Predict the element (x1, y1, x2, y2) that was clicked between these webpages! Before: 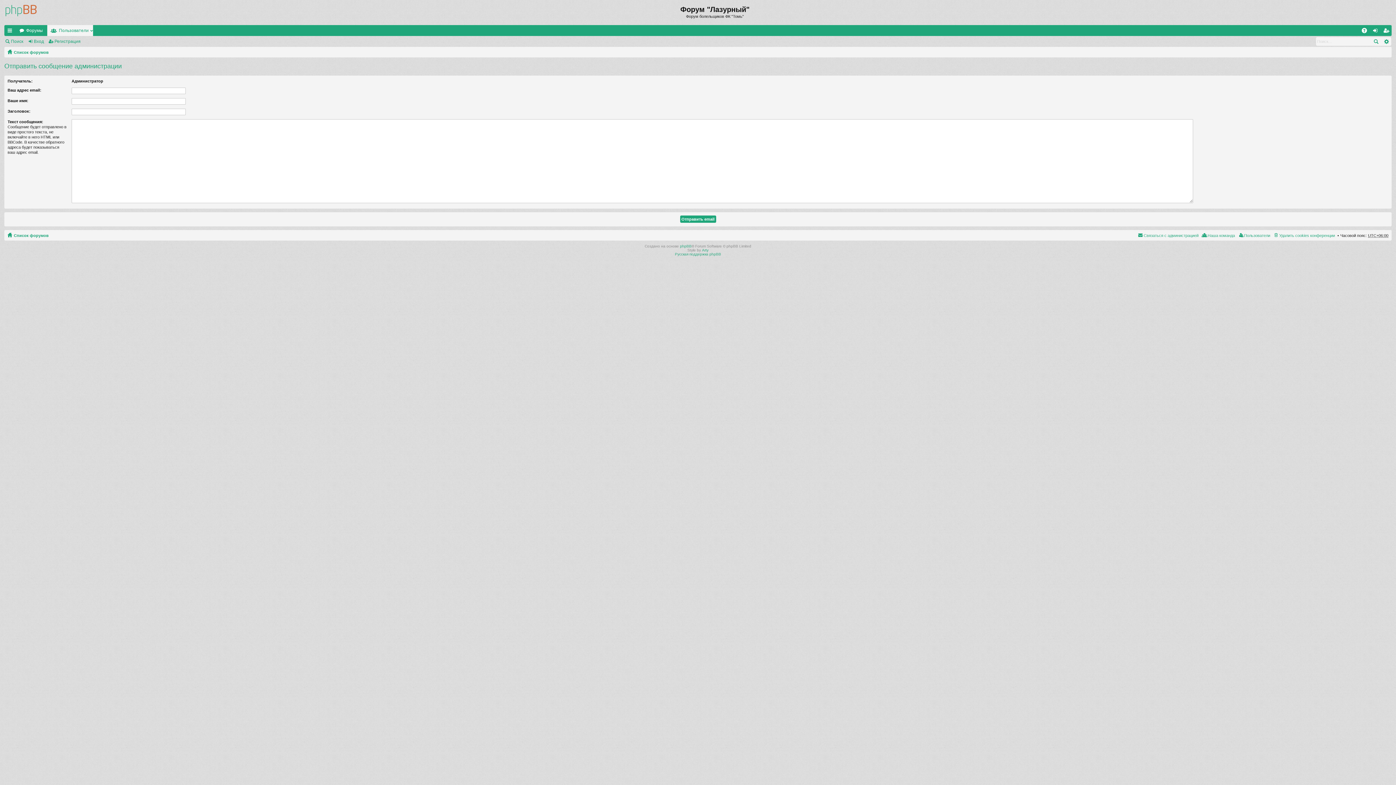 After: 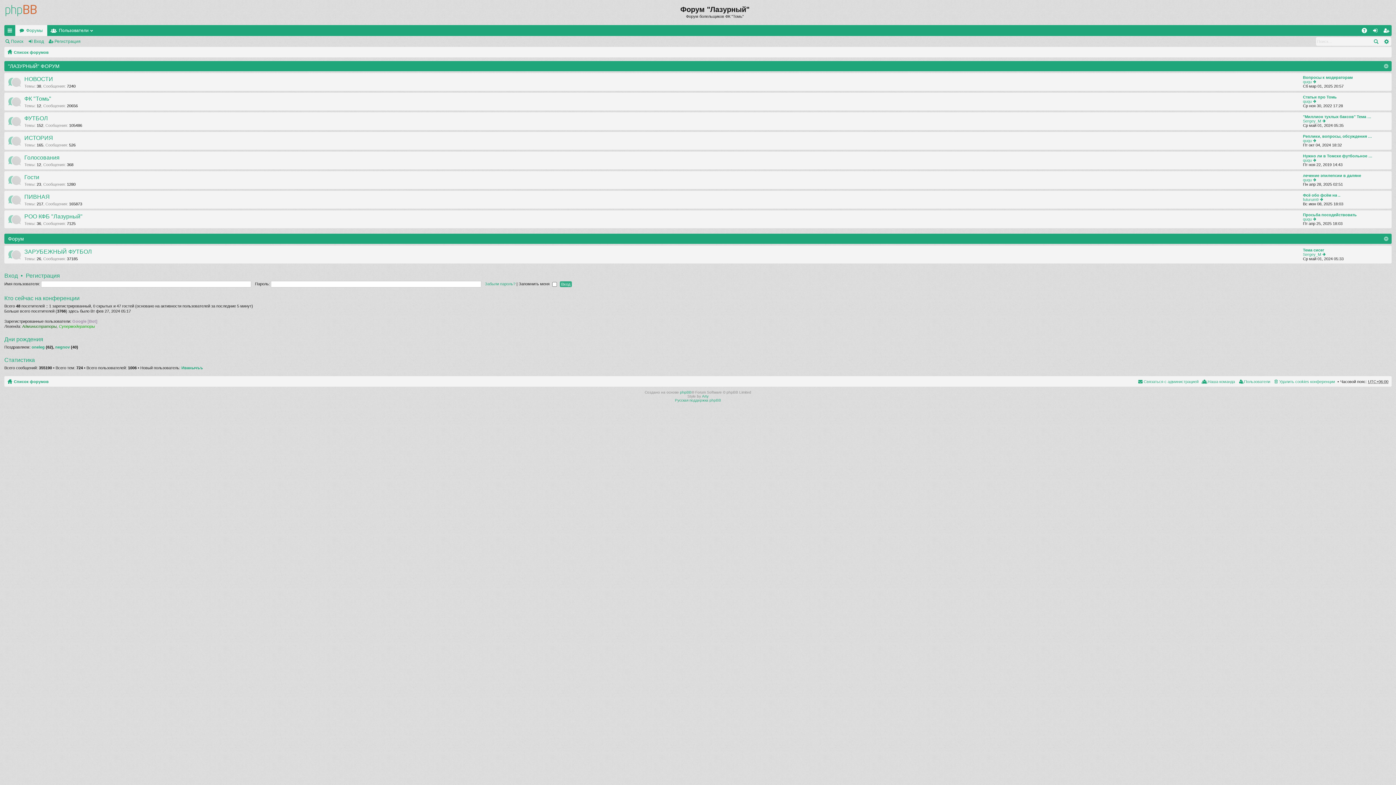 Action: bbox: (7, 47, 48, 56) label: Список форумов